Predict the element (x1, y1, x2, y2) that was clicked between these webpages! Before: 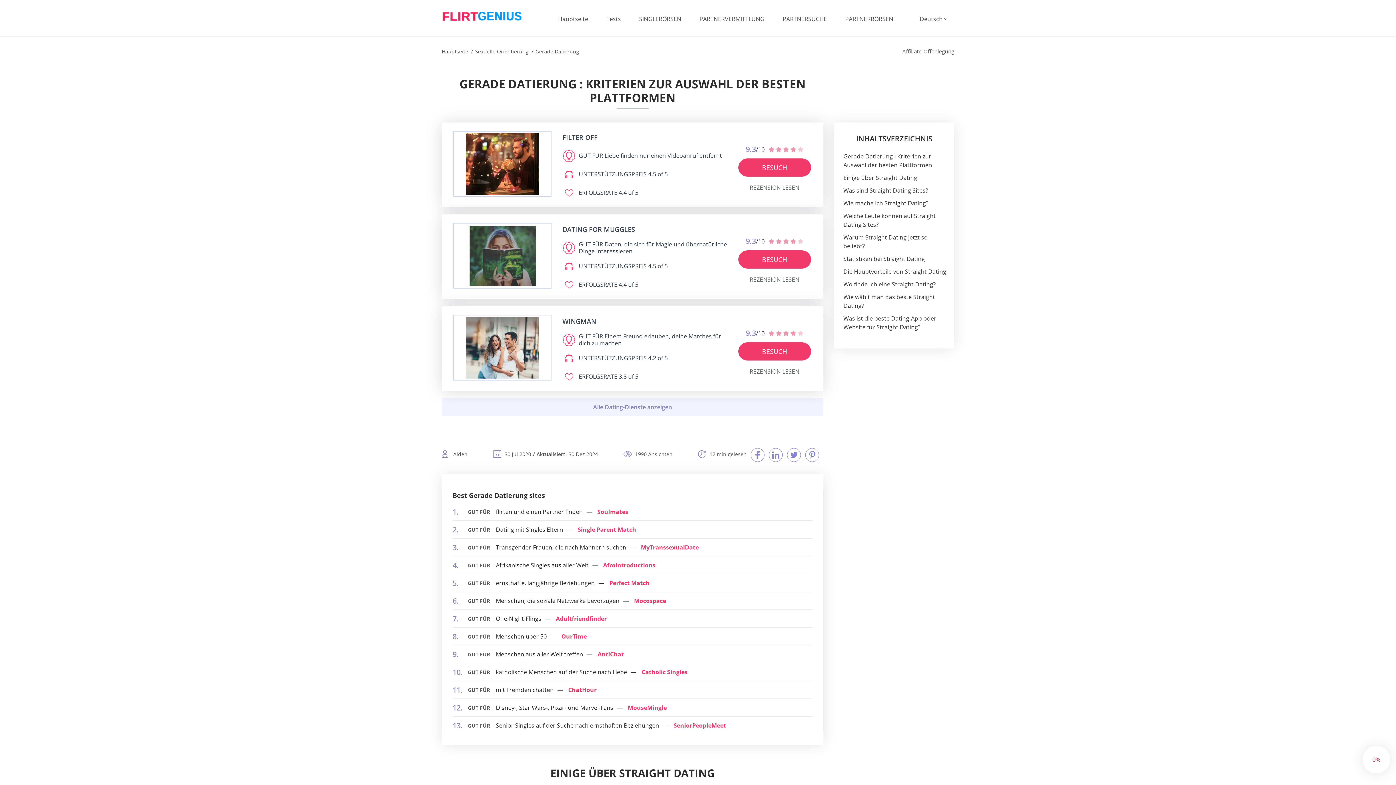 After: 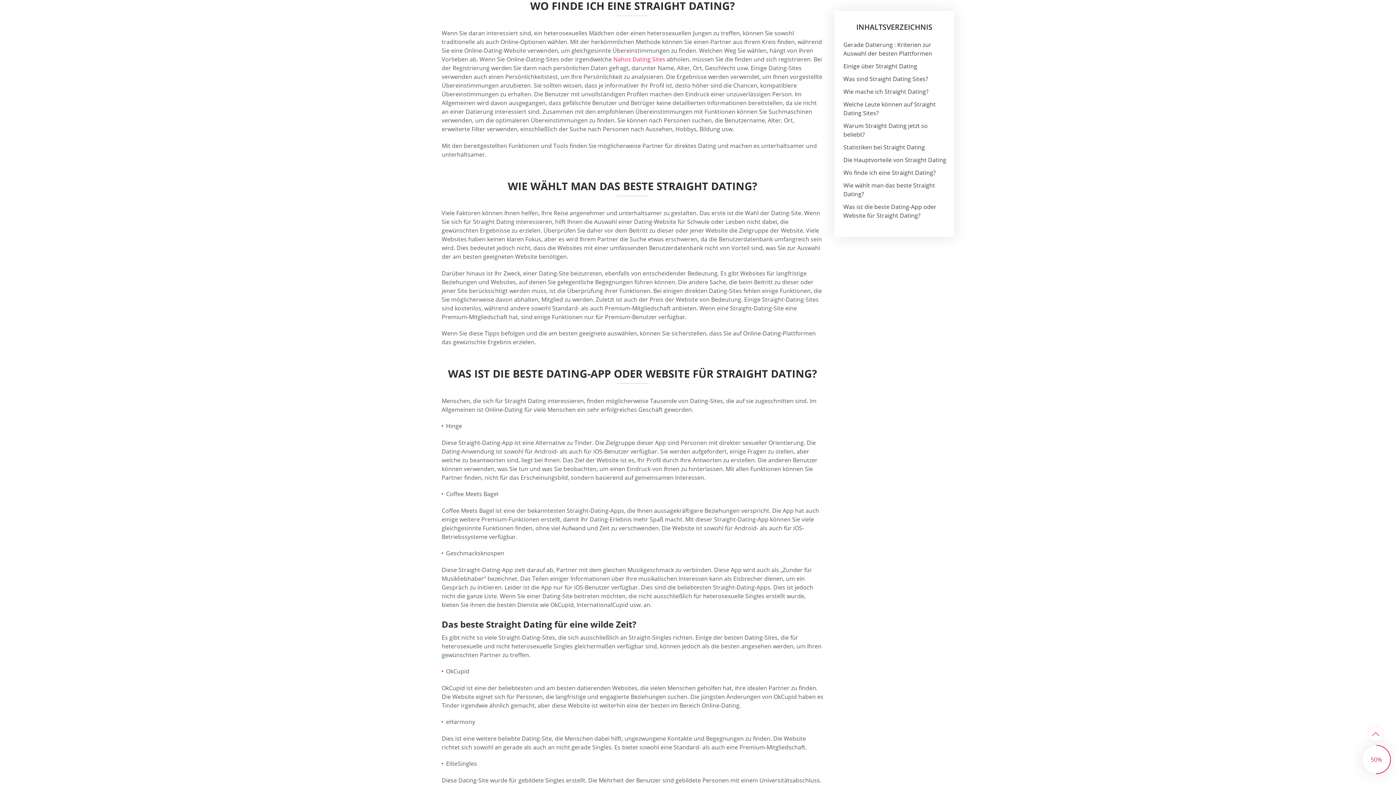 Action: bbox: (843, 280, 936, 288) label: Wo finde ich eine Straight Dating?